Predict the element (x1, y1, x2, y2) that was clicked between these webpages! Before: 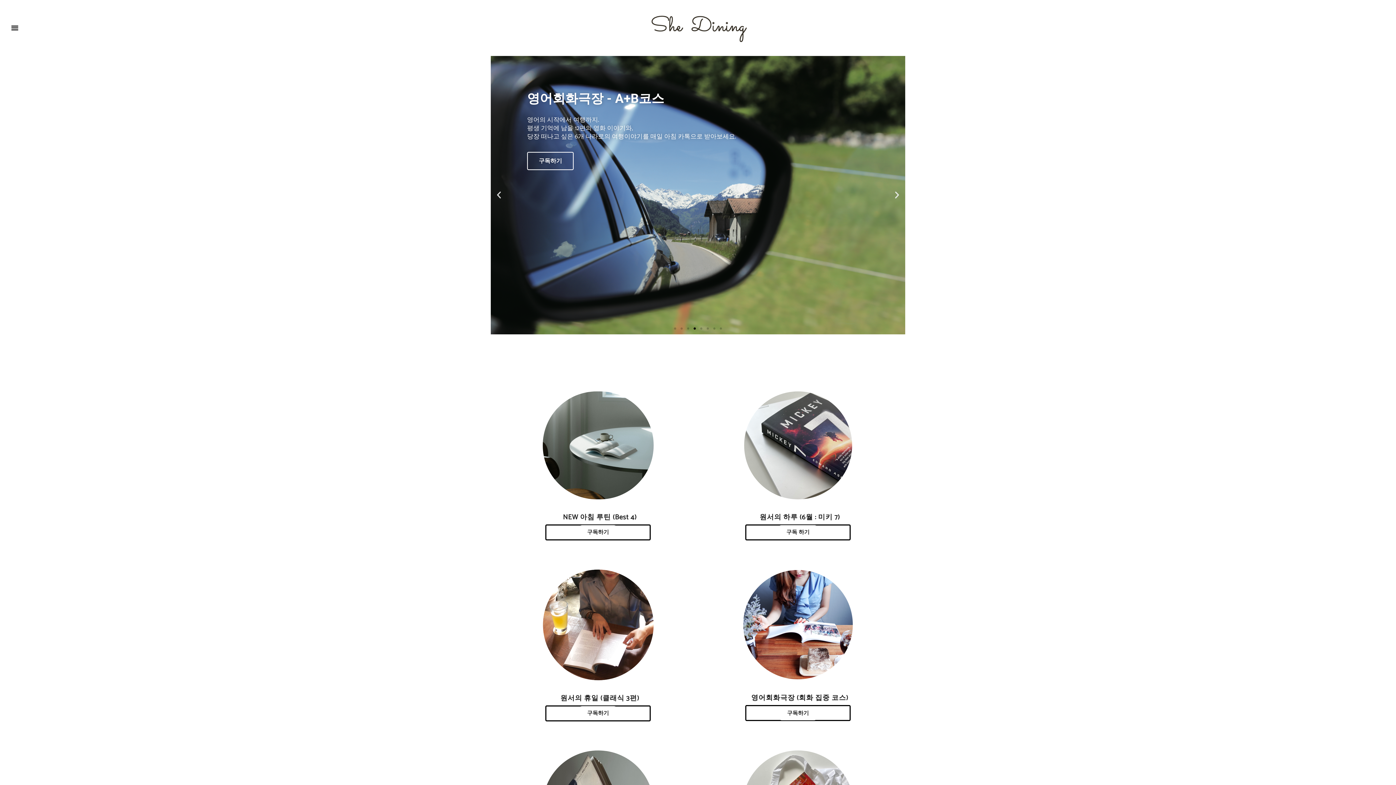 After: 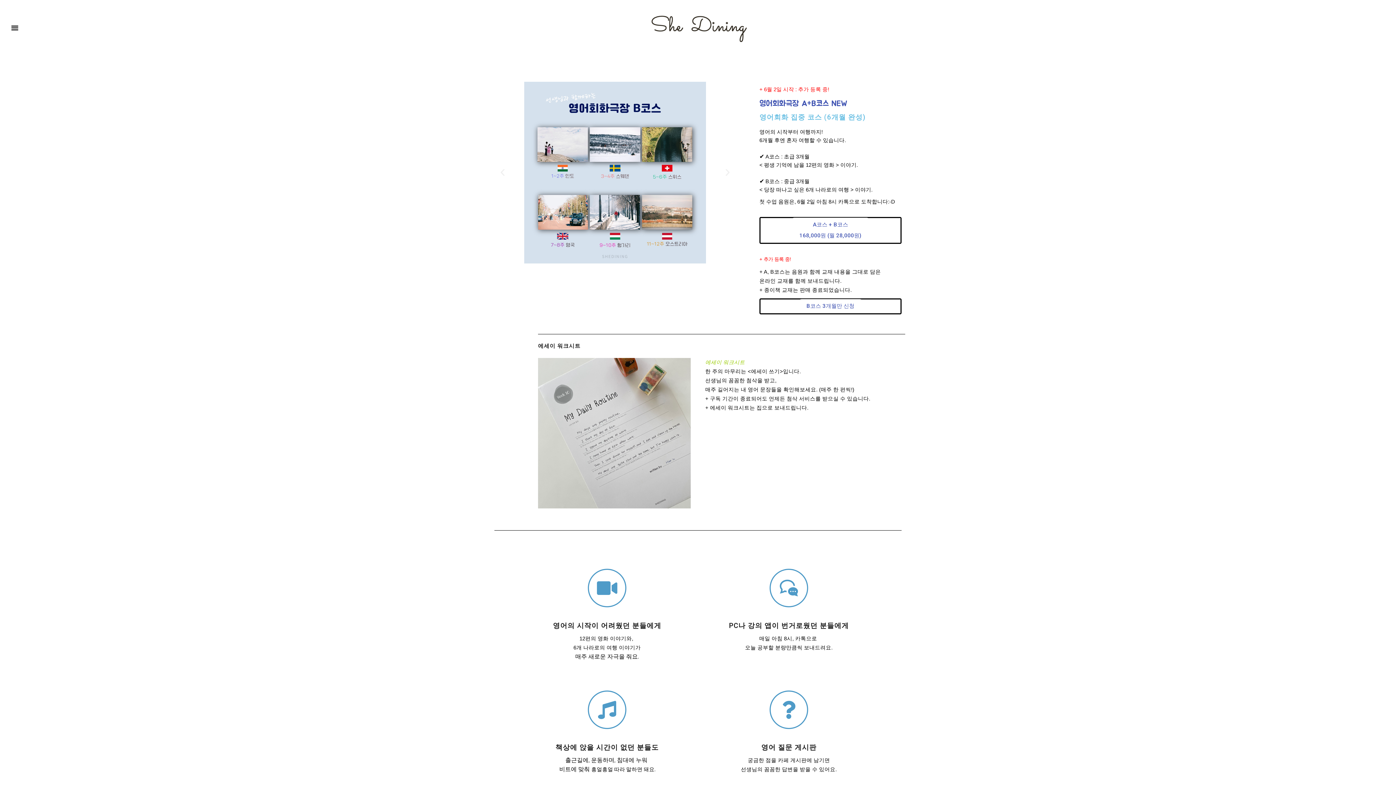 Action: bbox: (742, 569, 853, 680)